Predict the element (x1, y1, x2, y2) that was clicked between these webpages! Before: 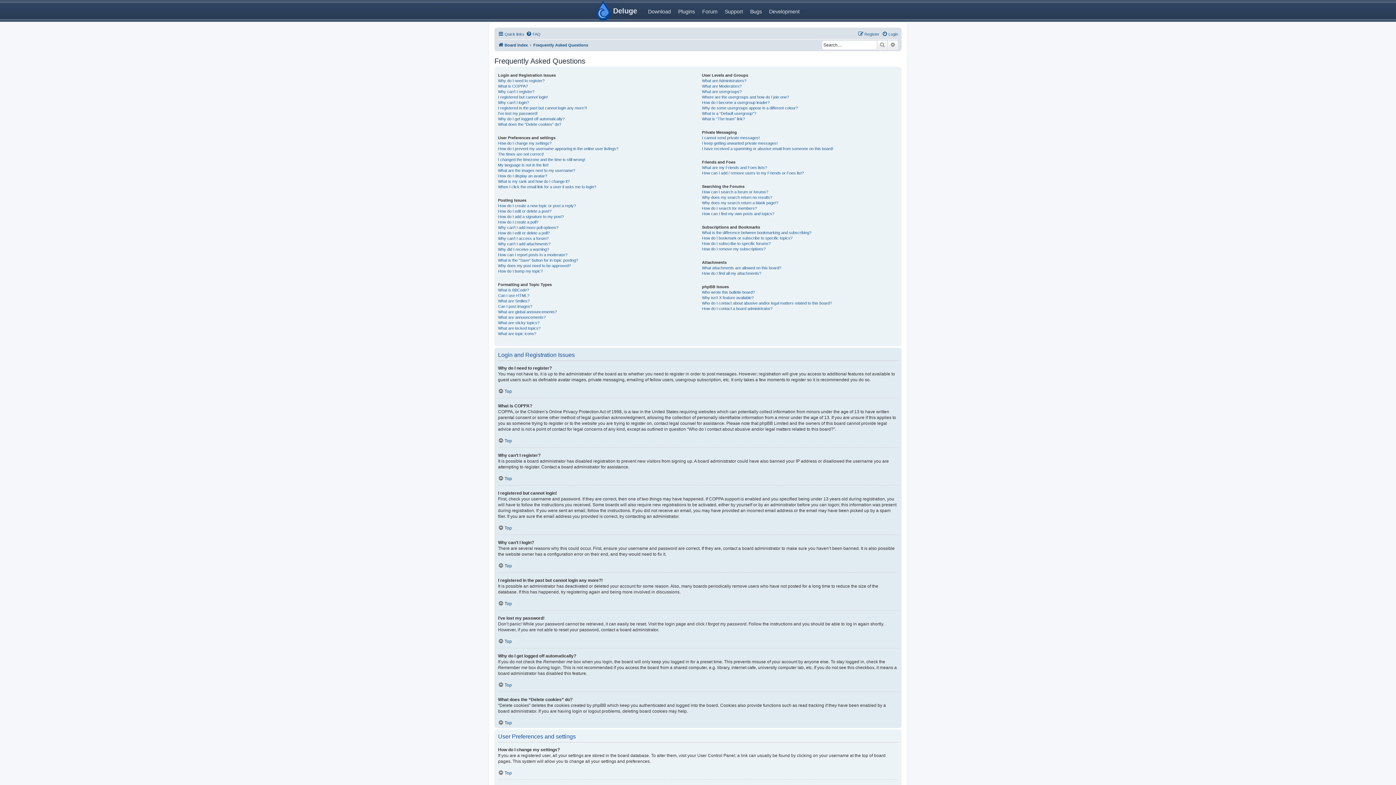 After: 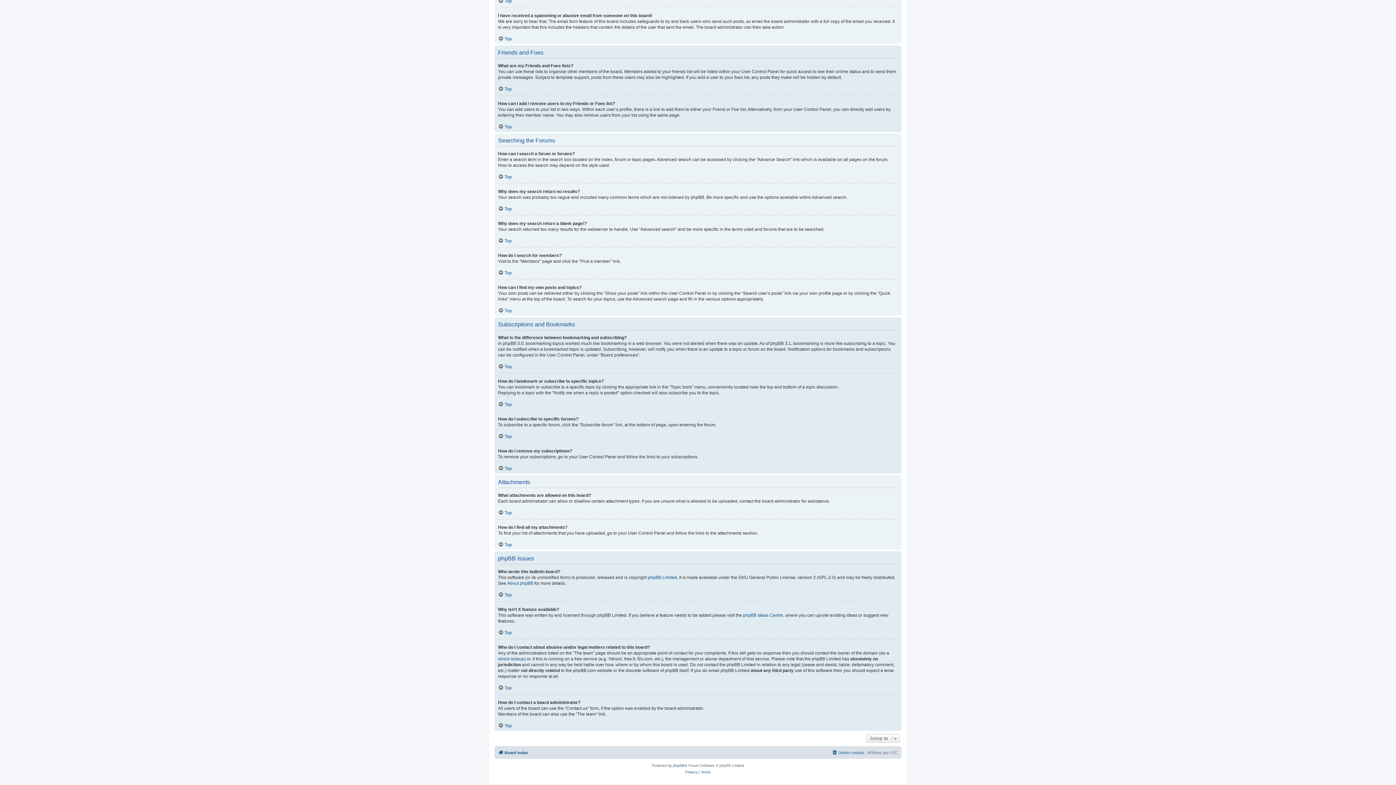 Action: bbox: (702, 165, 767, 170) label: What are my Friends and Foes lists?